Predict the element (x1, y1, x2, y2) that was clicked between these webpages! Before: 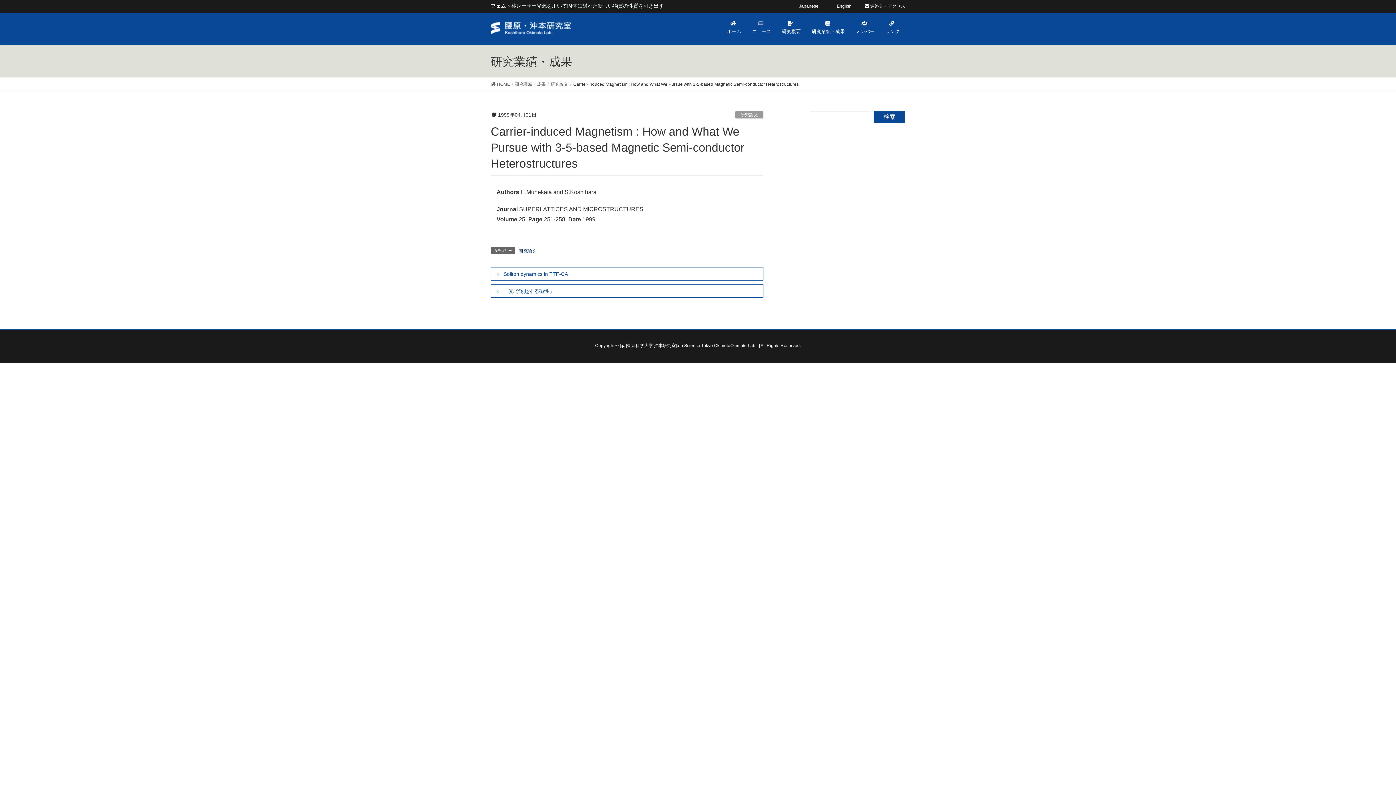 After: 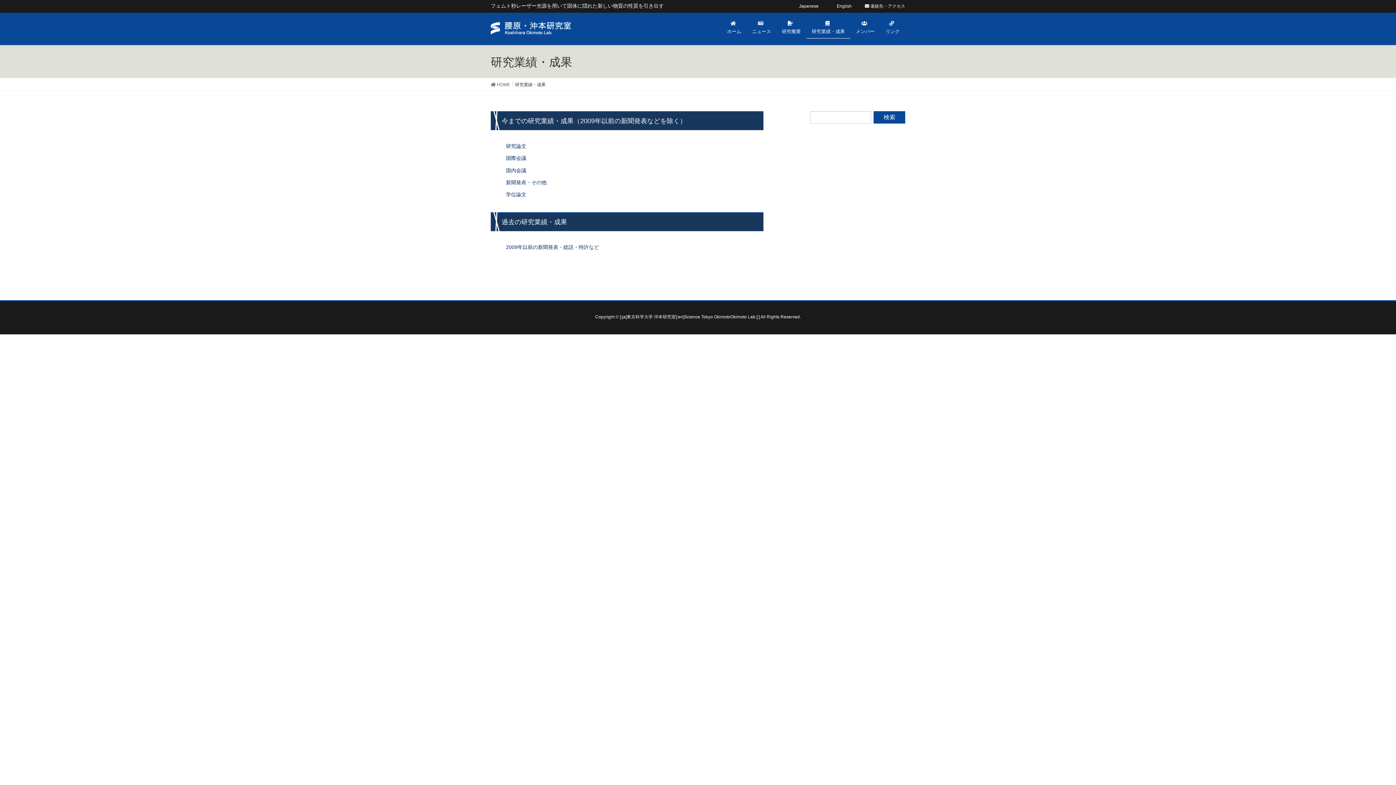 Action: bbox: (806, 20, 850, 38) label: 研究業績・成果